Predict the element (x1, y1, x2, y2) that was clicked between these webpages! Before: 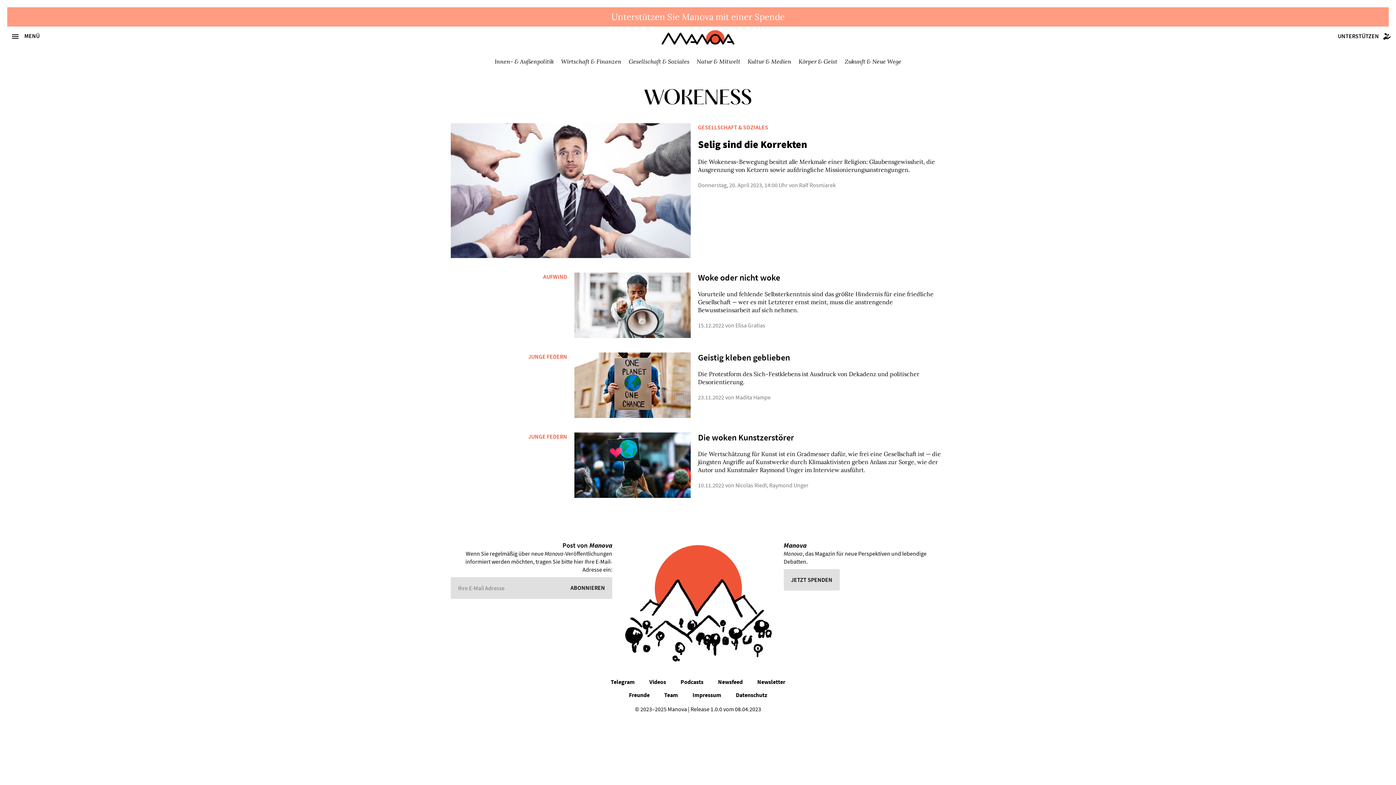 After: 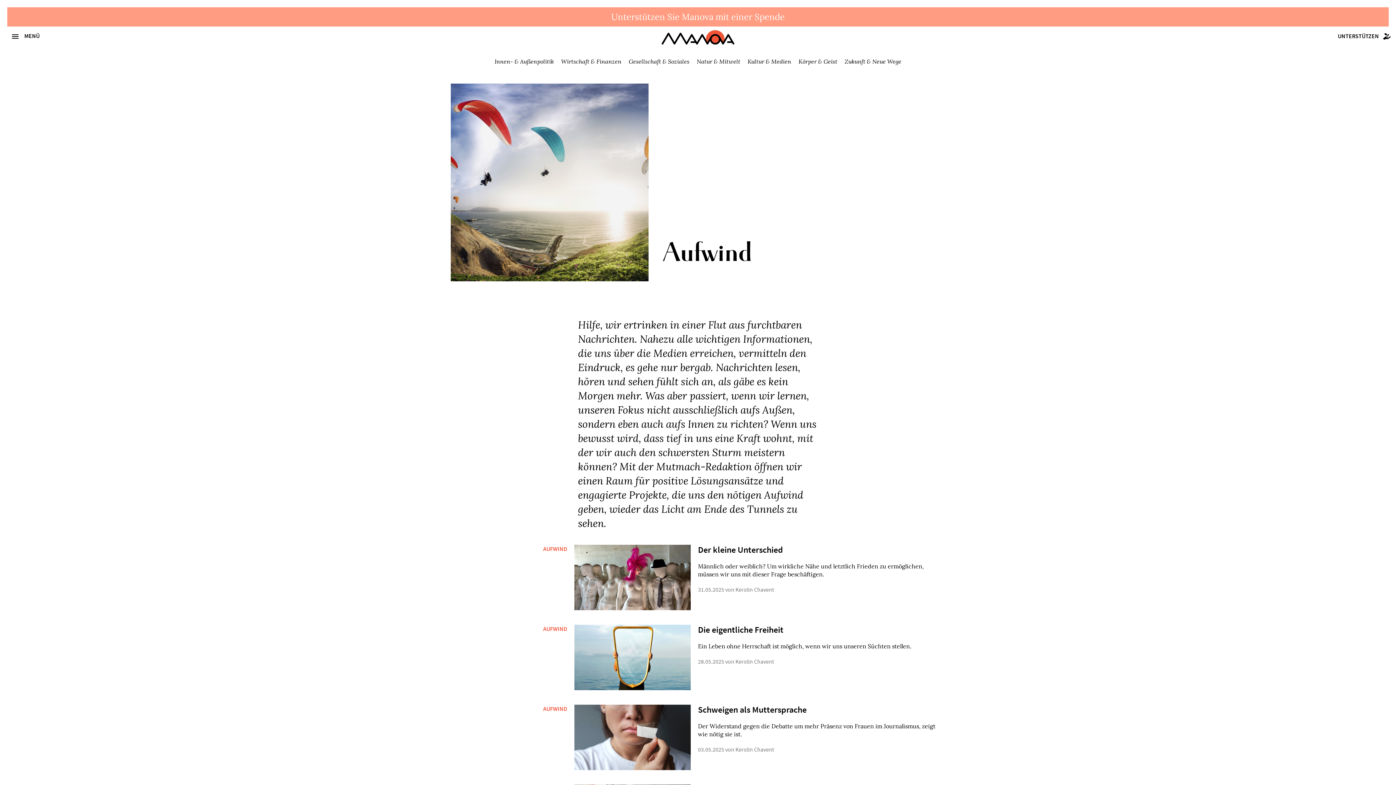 Action: label: AUFWIND bbox: (543, 273, 567, 280)